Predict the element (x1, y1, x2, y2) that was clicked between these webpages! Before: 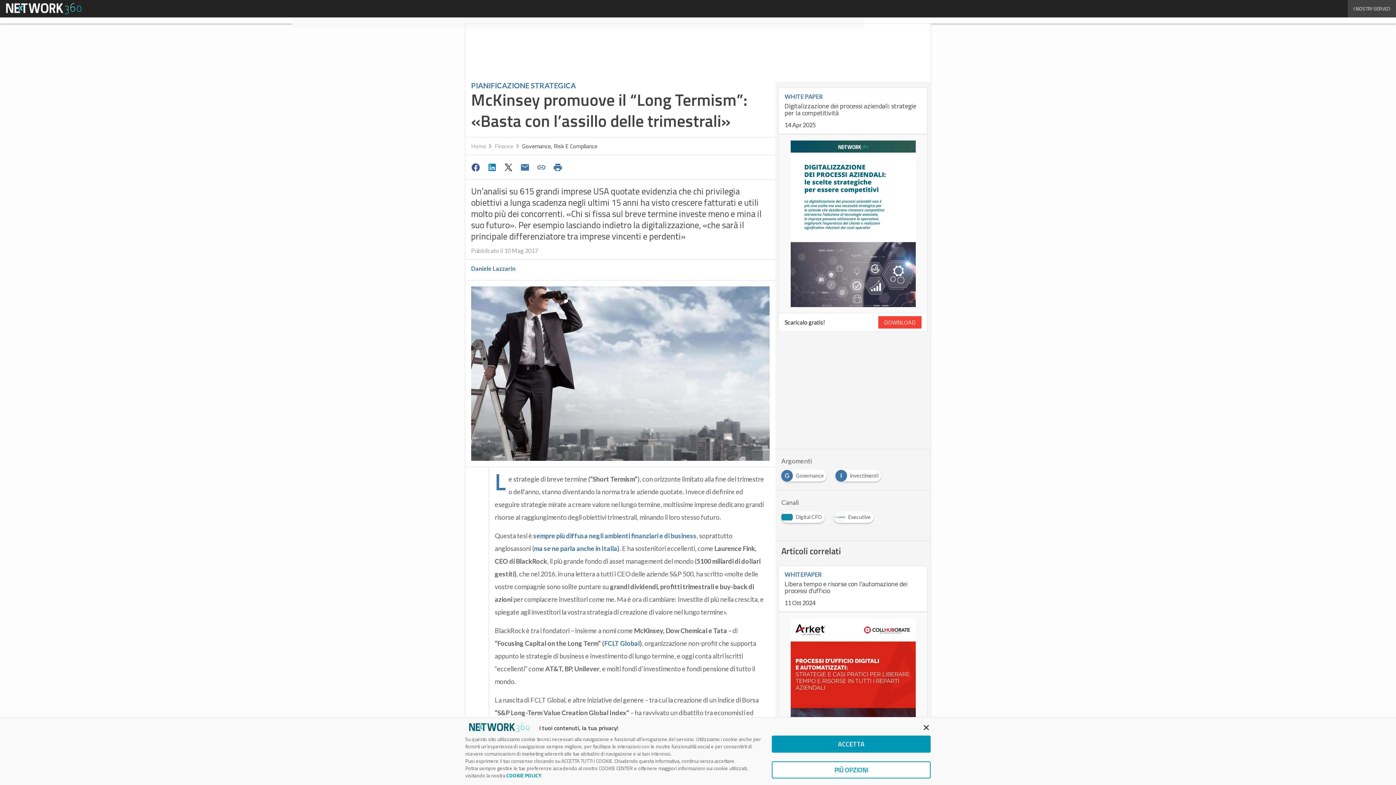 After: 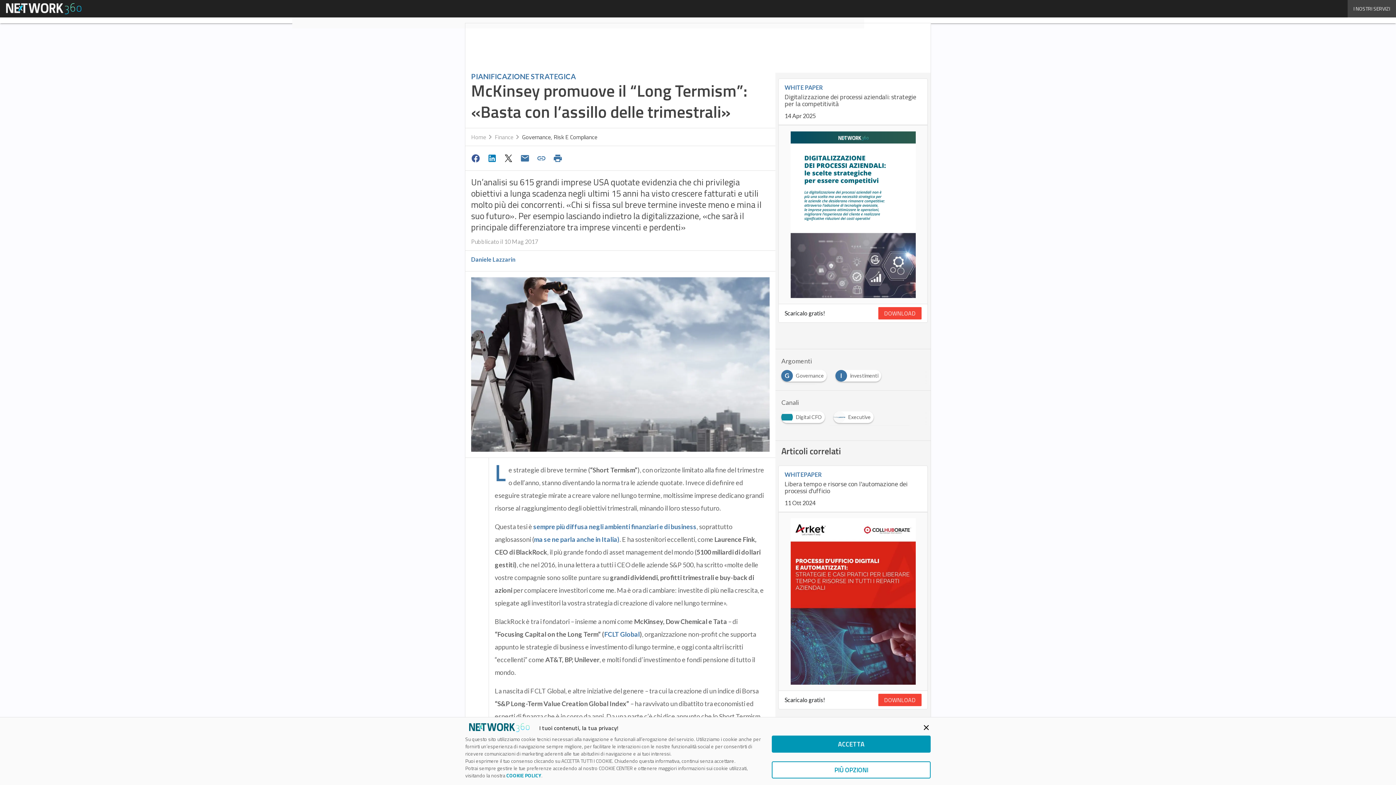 Action: bbox: (517, 160, 534, 174)